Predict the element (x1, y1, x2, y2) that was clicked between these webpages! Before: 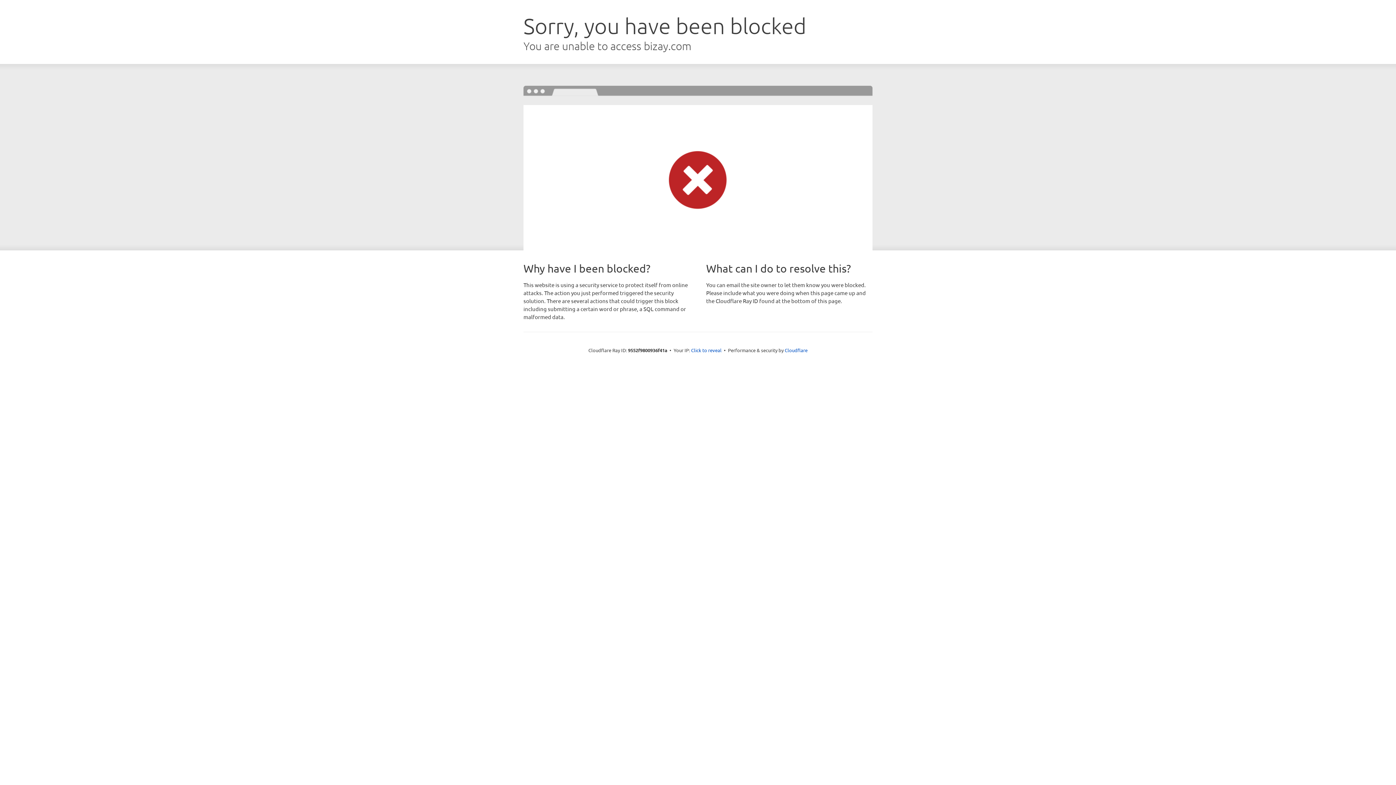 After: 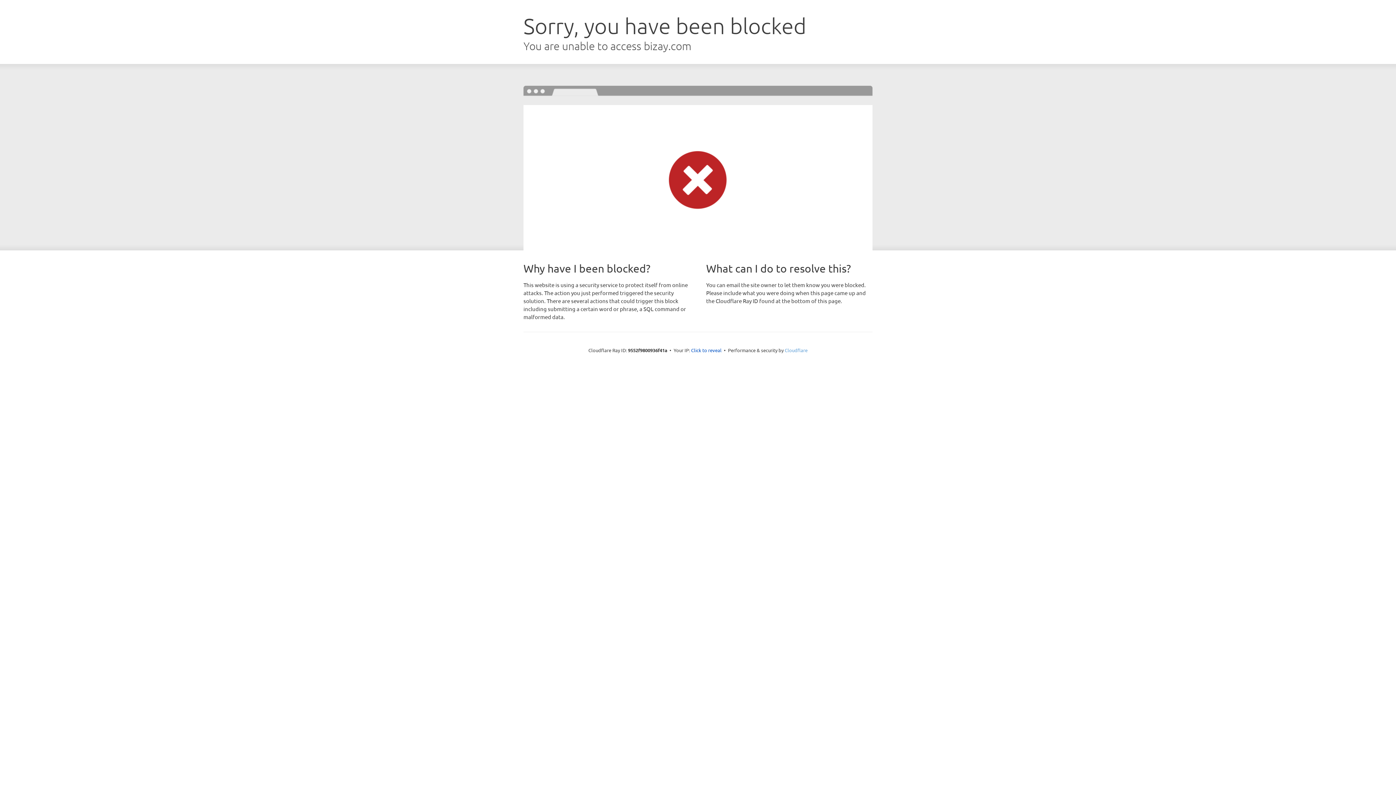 Action: bbox: (784, 347, 807, 353) label: Cloudflare